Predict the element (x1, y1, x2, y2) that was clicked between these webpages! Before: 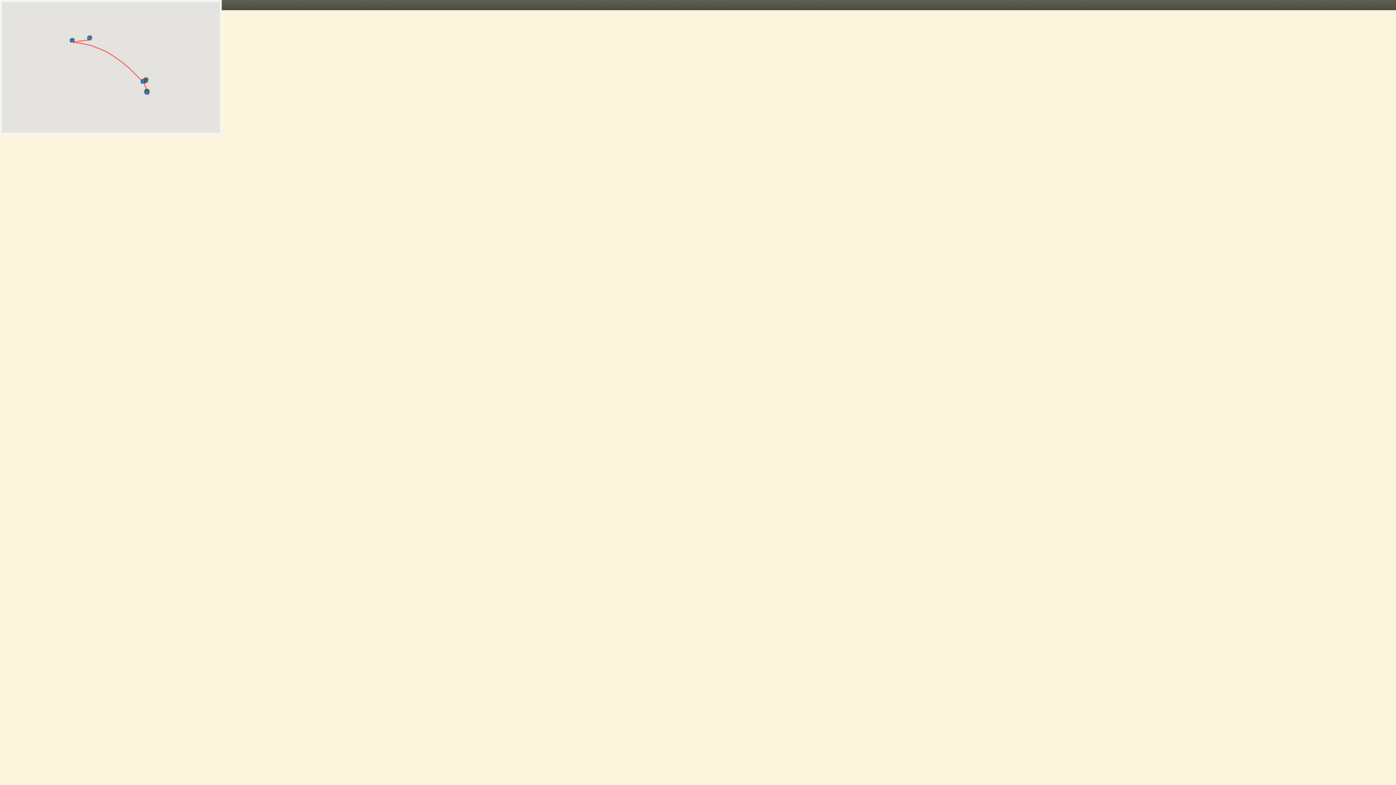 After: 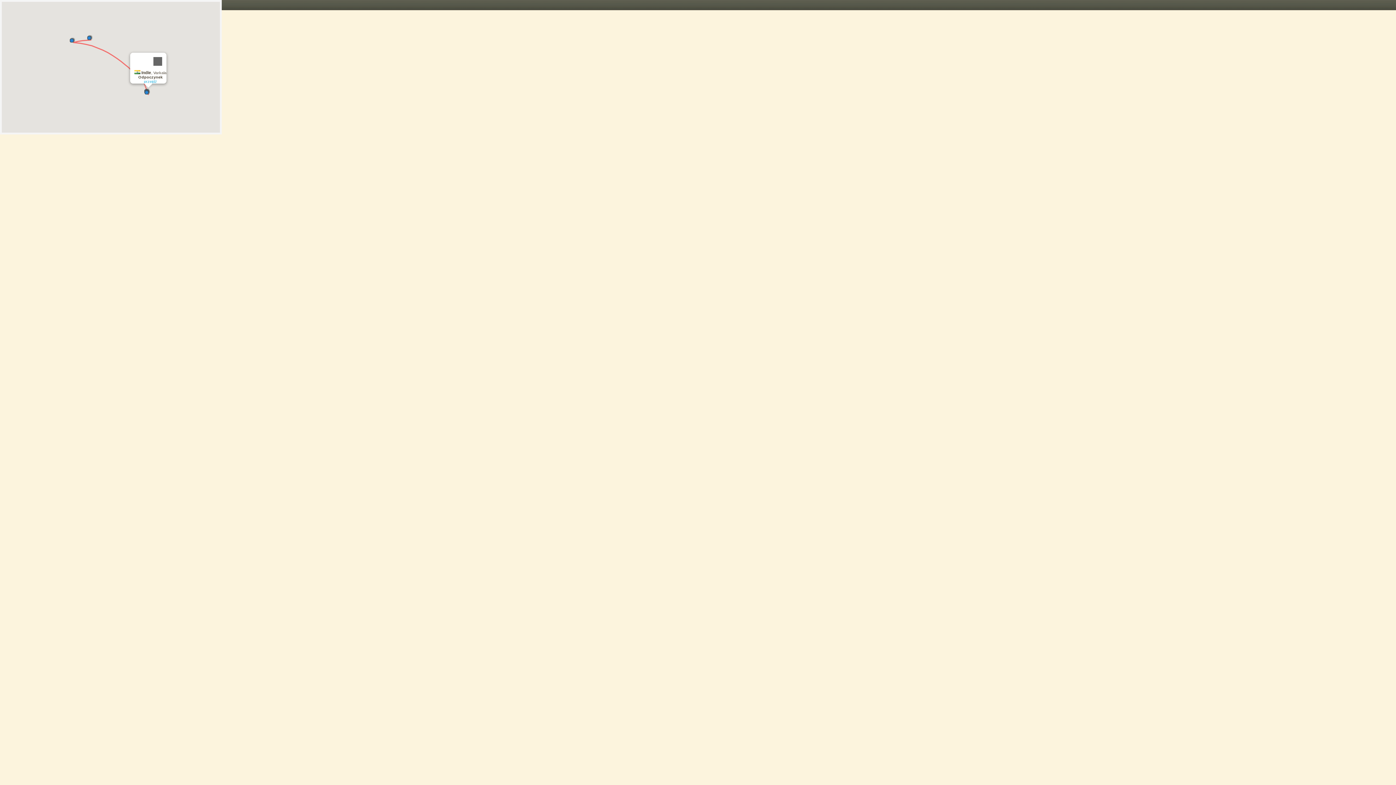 Action: bbox: (144, 87, 151, 94)